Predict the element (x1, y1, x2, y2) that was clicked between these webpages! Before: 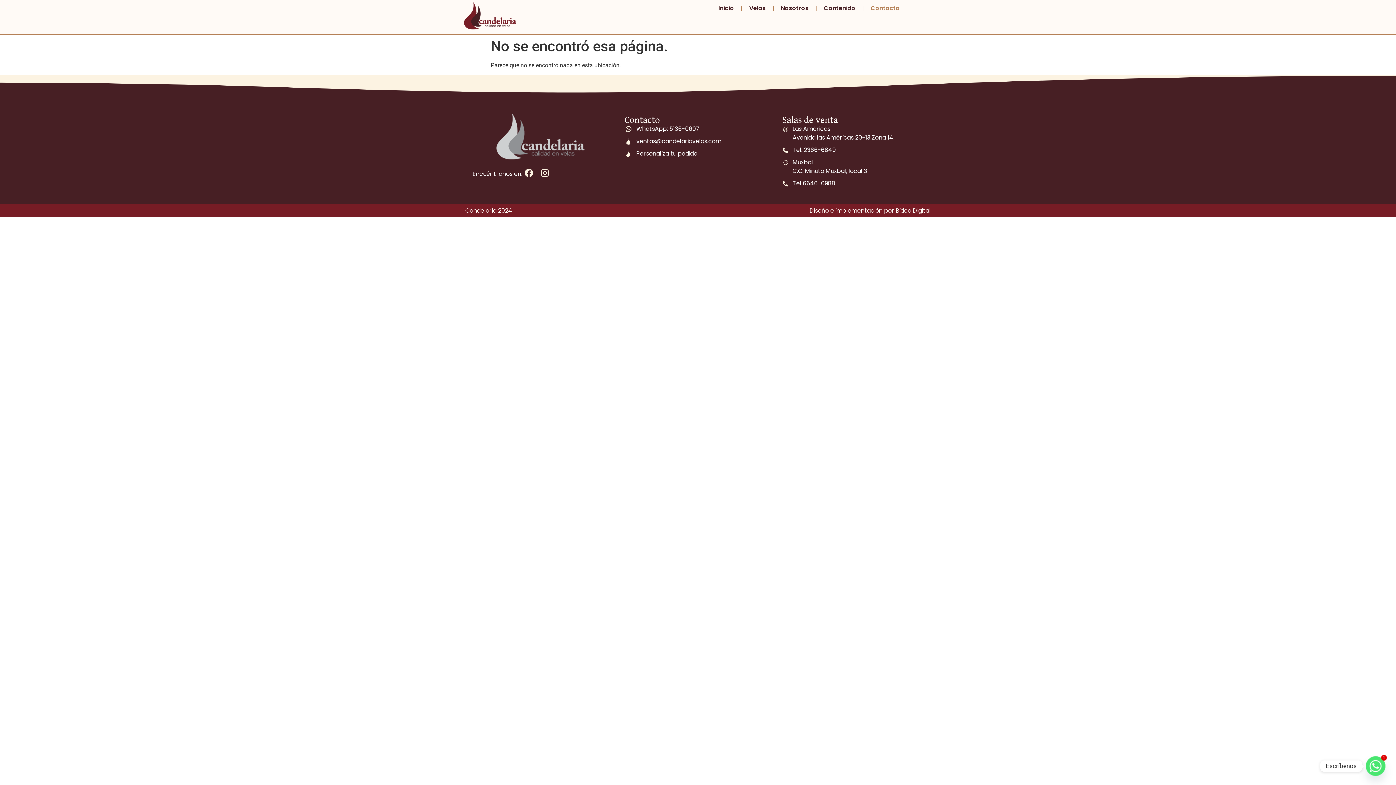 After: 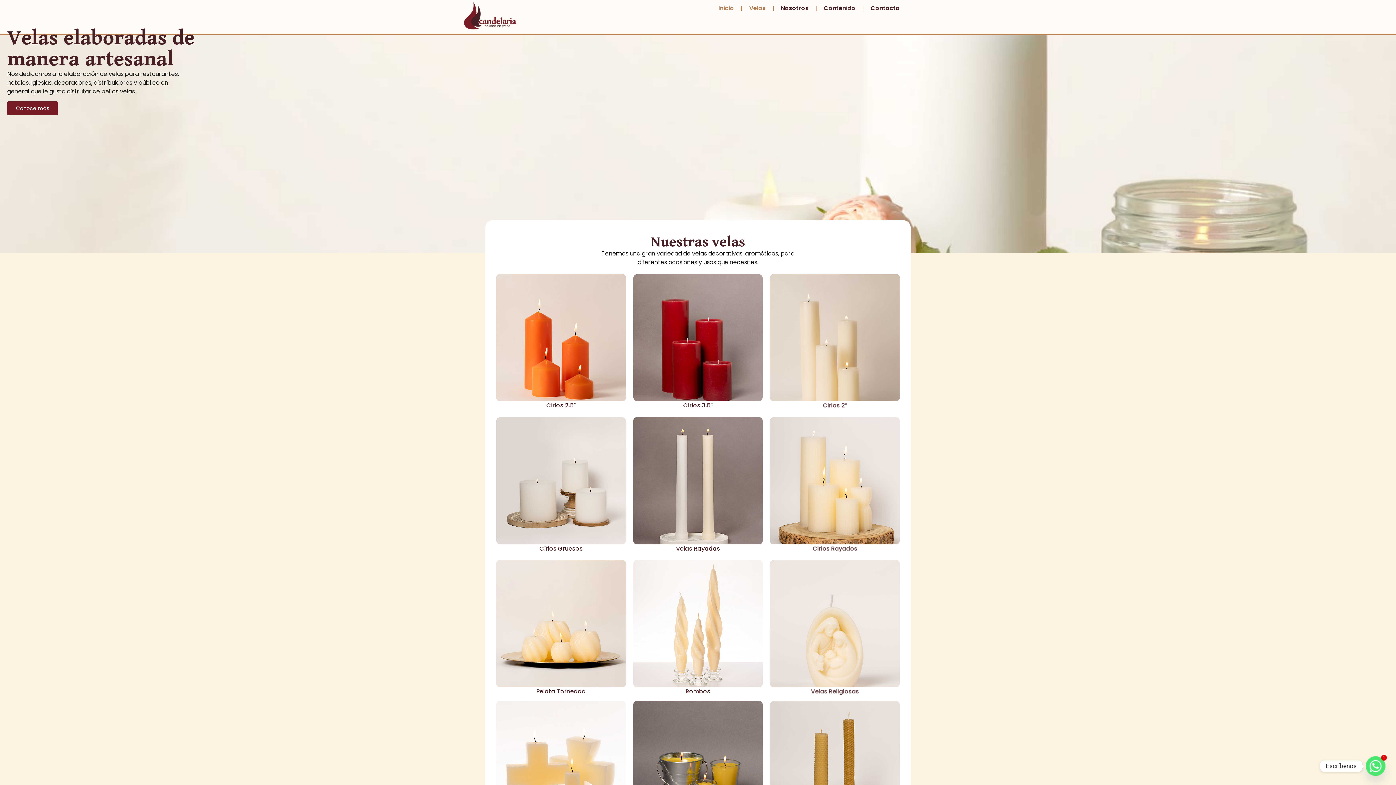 Action: bbox: (711, 0, 741, 16) label: Inicio